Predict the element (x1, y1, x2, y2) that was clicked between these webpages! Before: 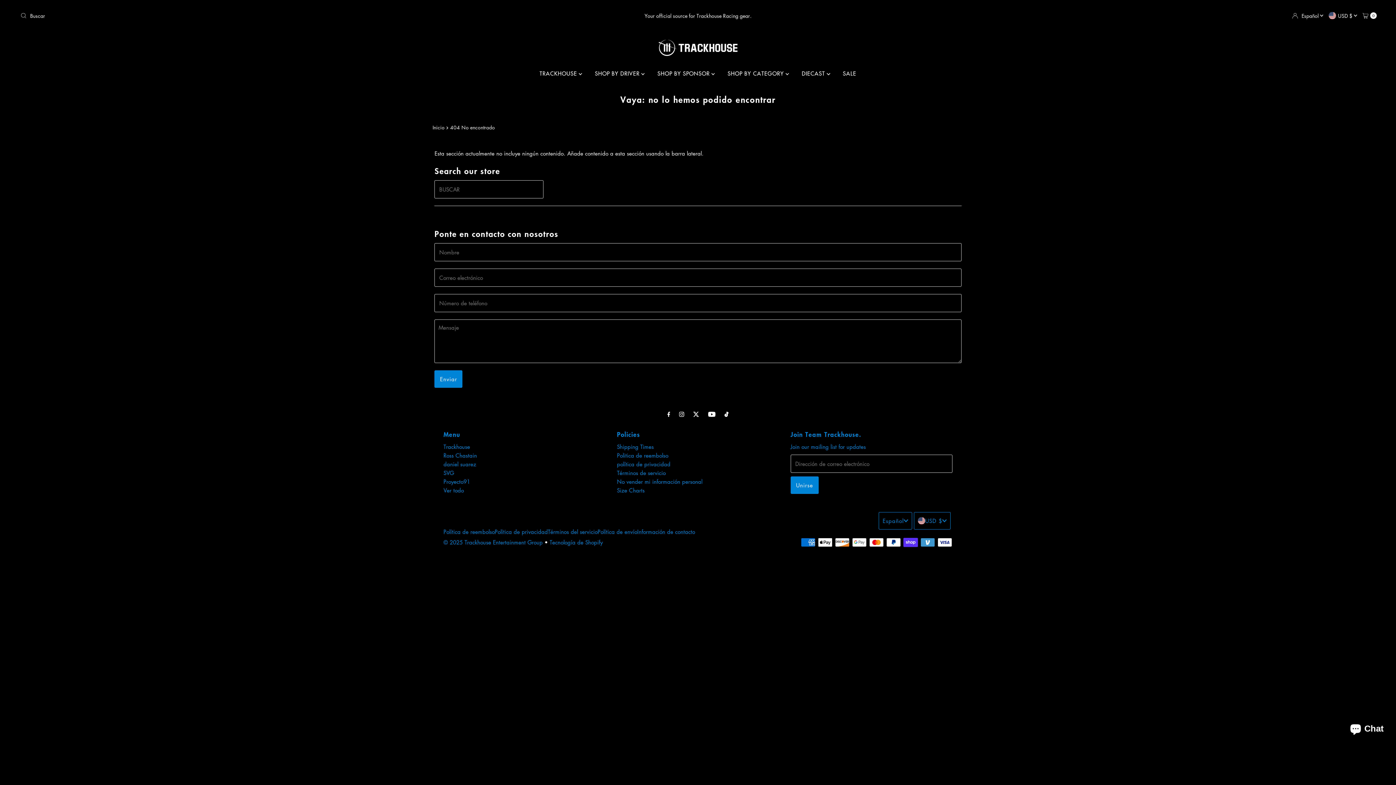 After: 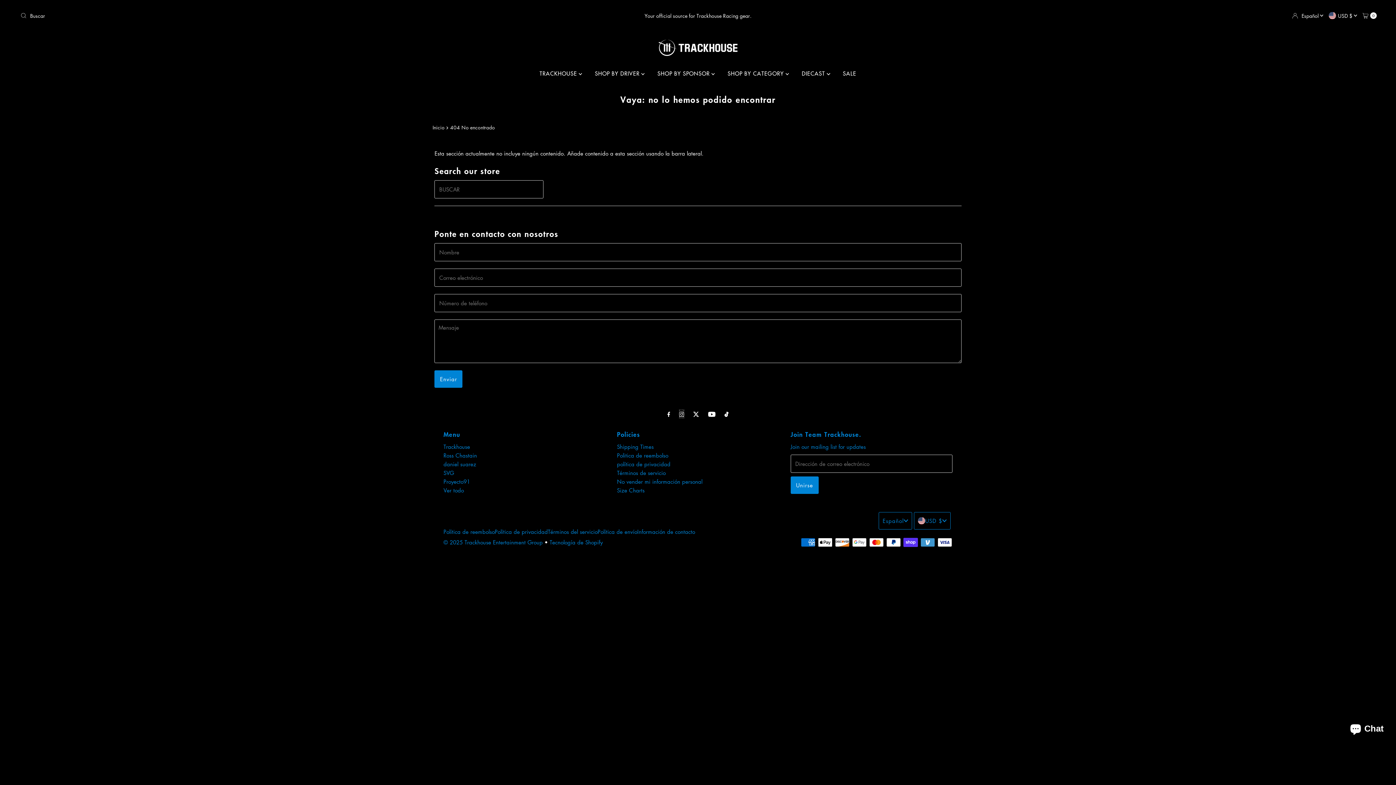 Action: bbox: (679, 409, 684, 418)